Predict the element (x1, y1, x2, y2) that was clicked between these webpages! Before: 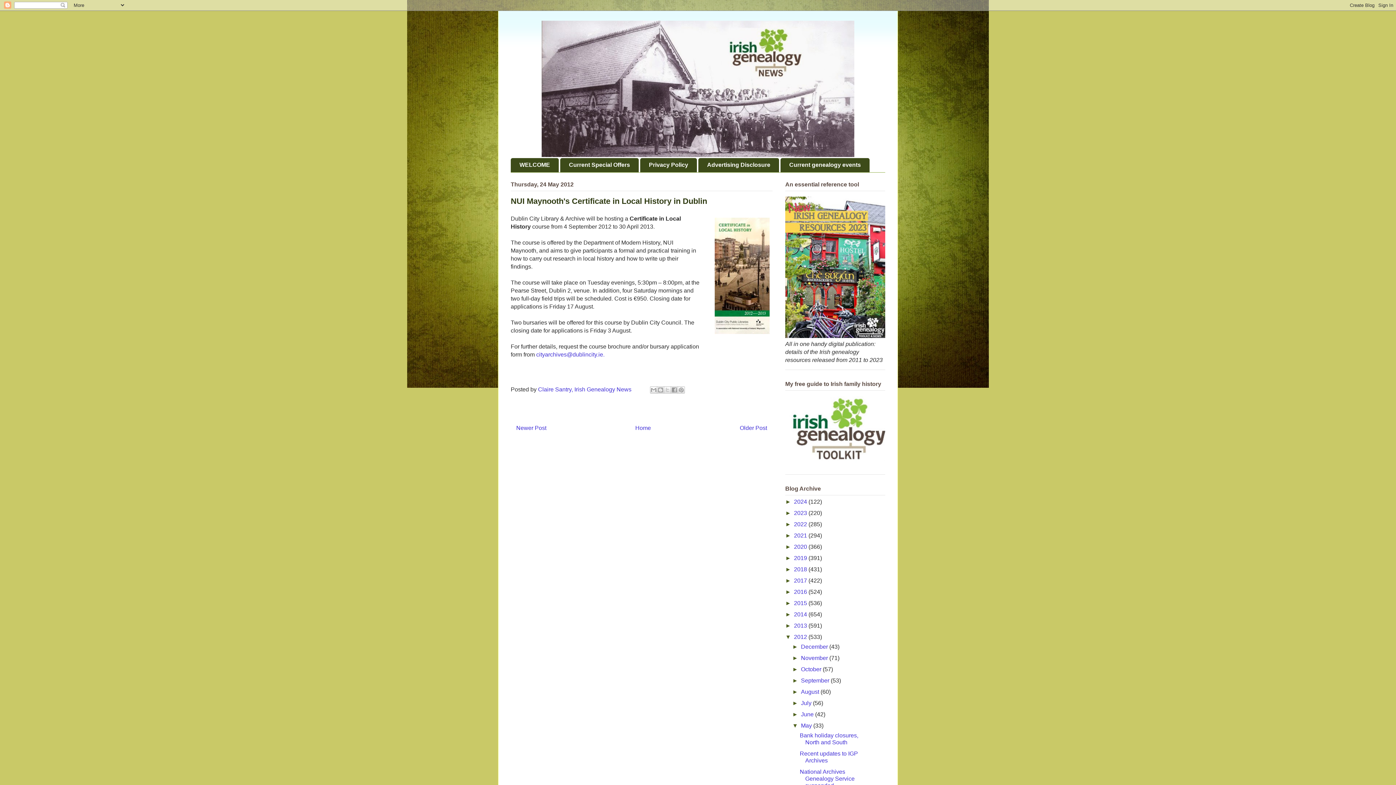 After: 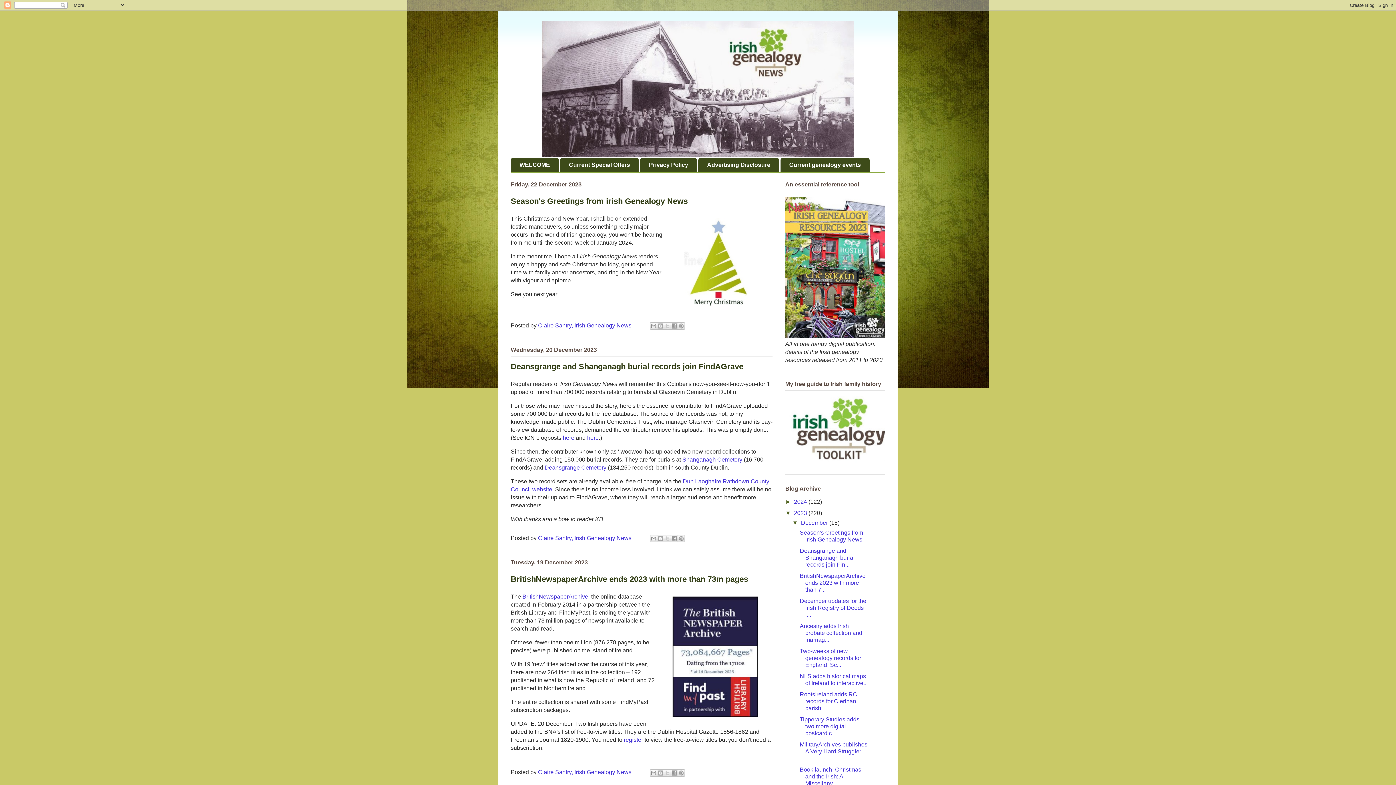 Action: bbox: (794, 510, 808, 516) label: 2023 